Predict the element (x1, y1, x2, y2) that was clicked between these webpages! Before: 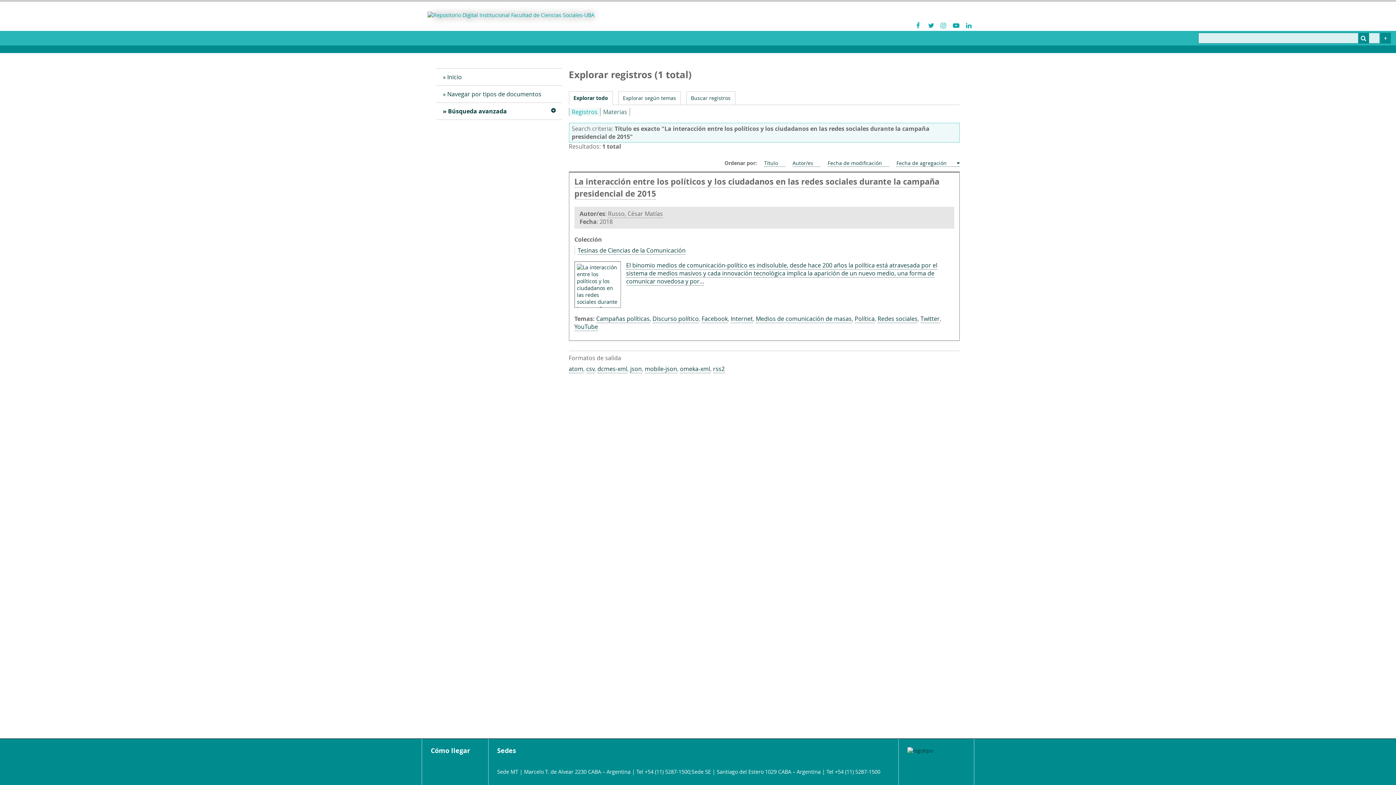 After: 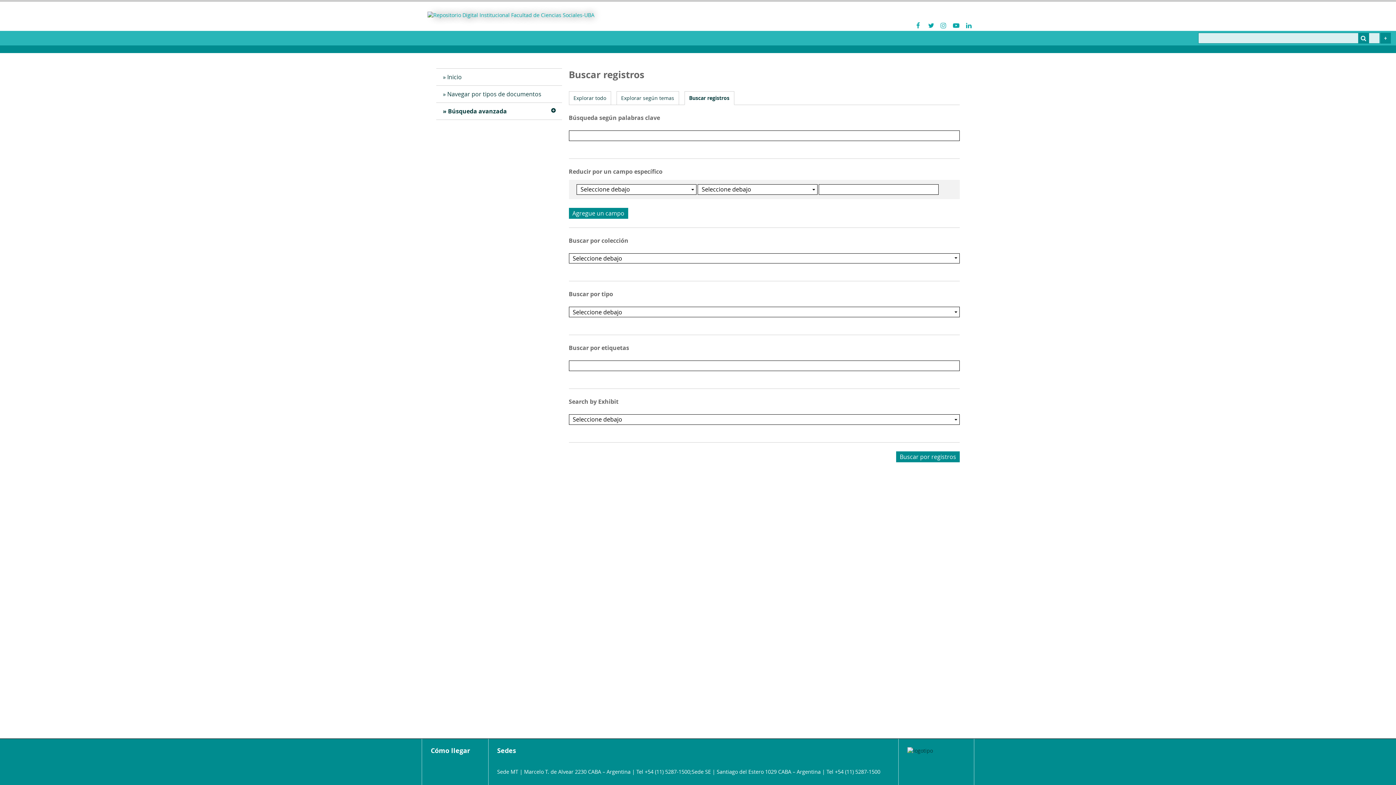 Action: bbox: (1380, 32, 1391, 43)